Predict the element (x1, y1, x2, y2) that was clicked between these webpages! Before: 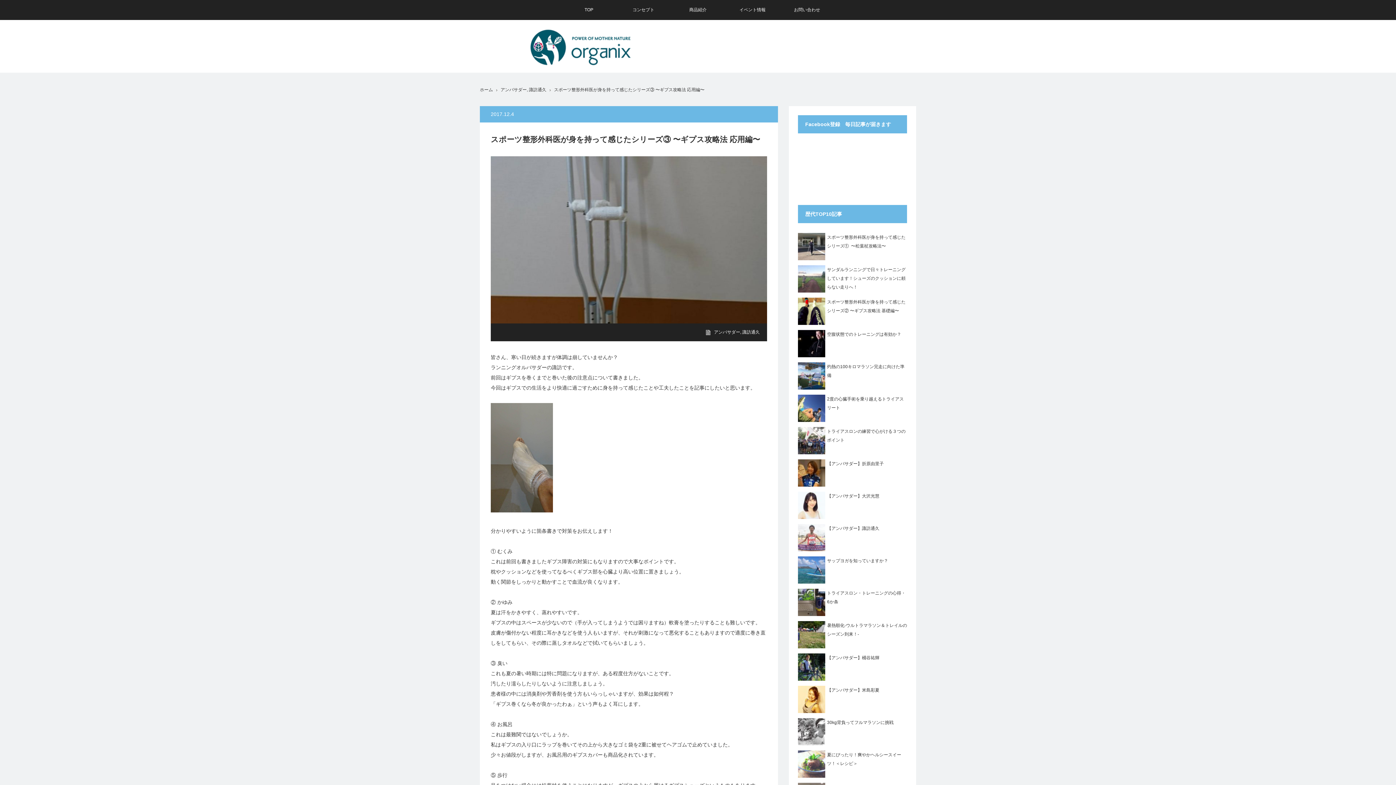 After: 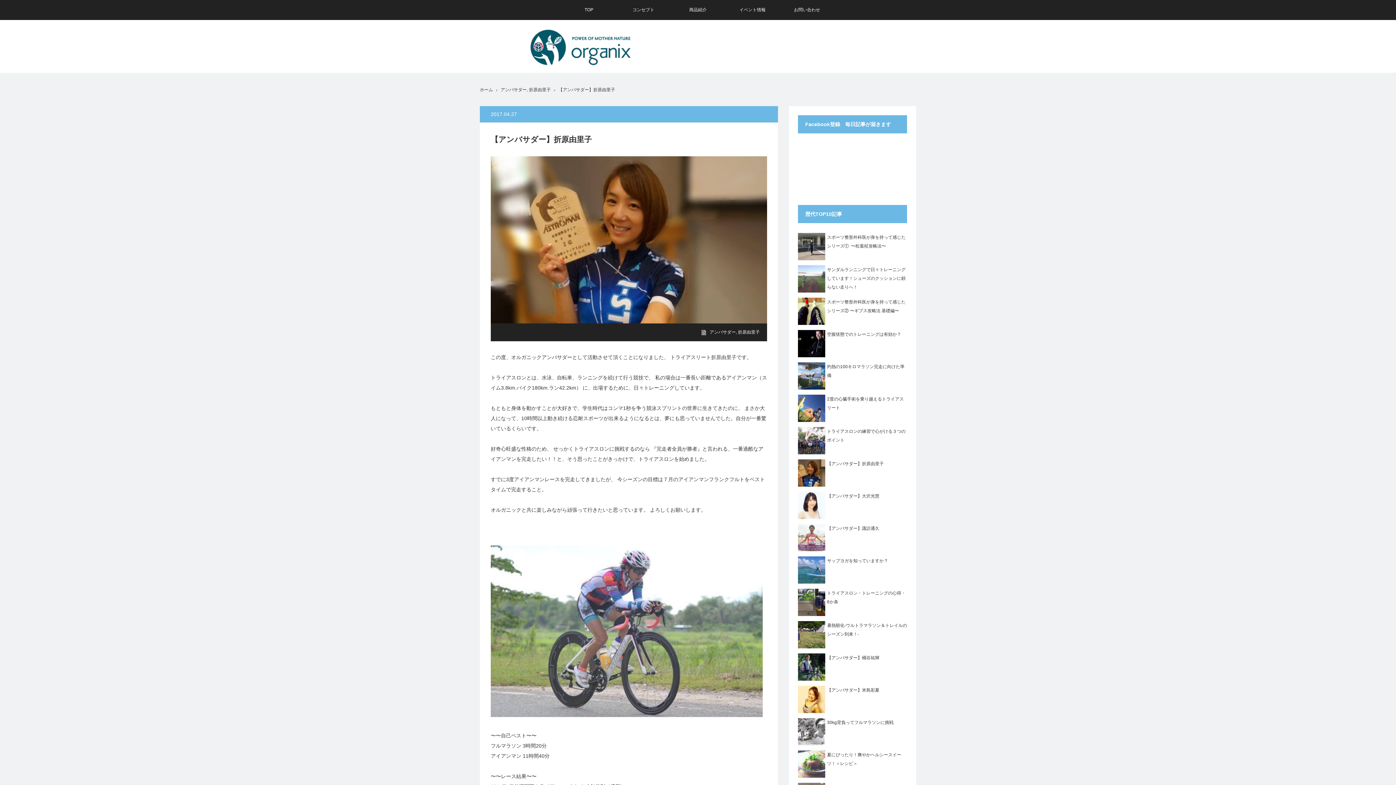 Action: label: 【アンバサダー】折原由里子 bbox: (827, 461, 884, 466)